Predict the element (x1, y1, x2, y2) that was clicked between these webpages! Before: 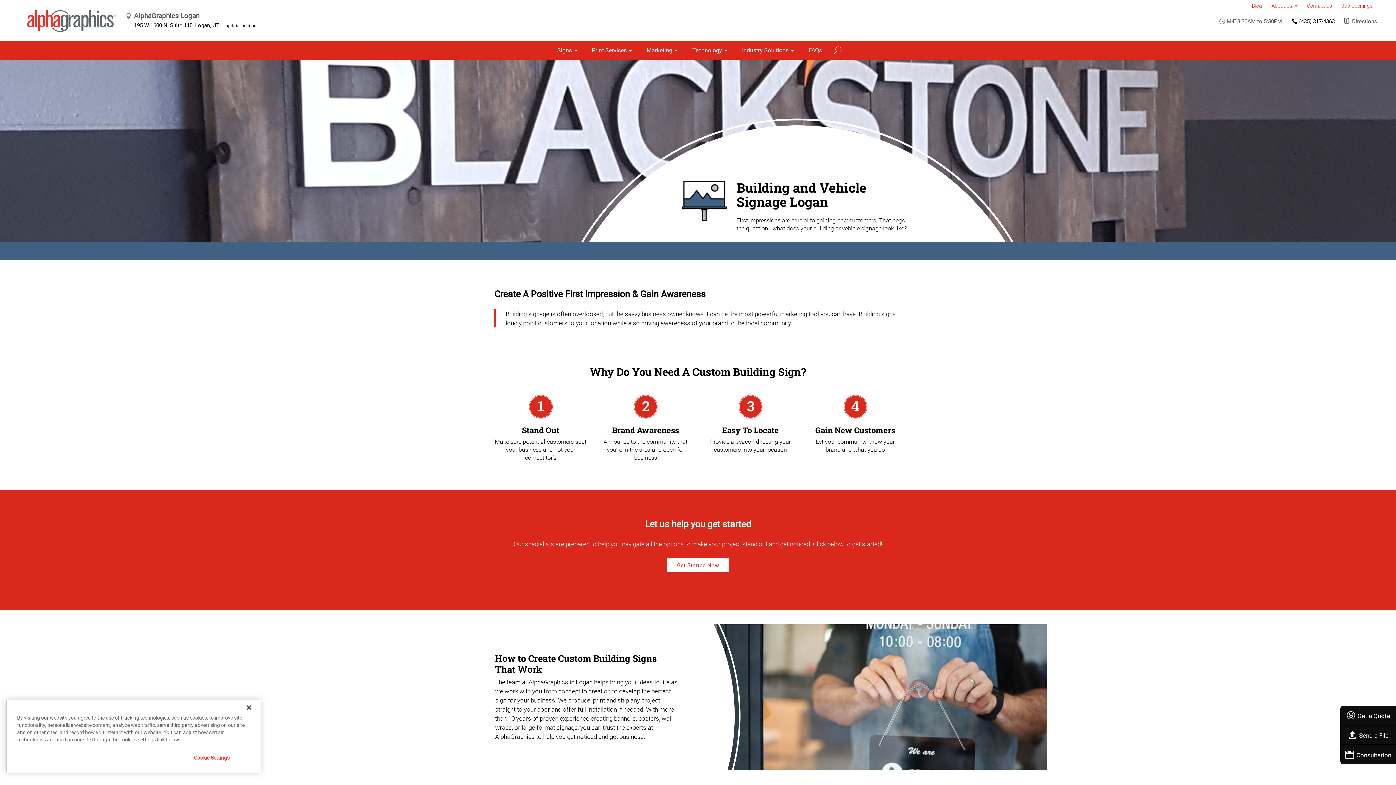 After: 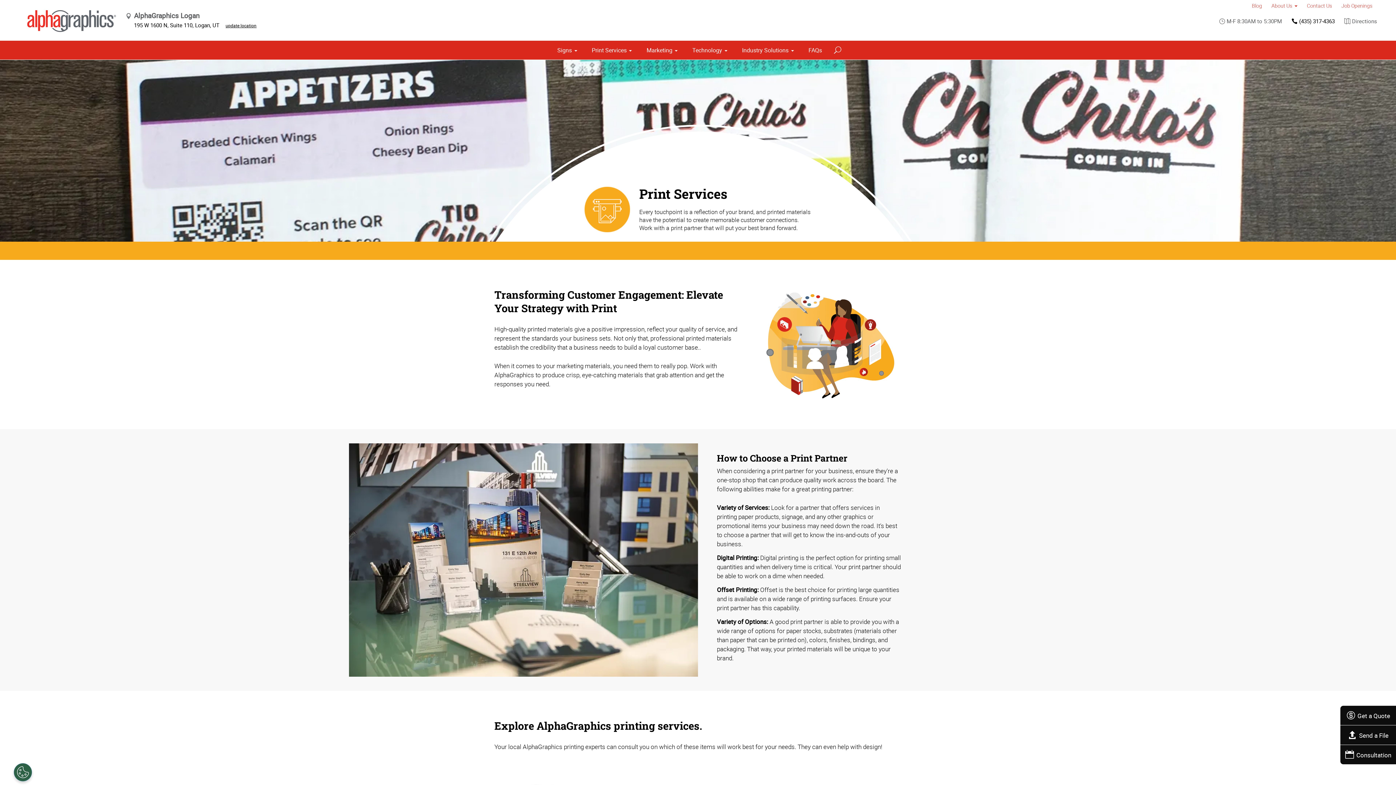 Action: label: Print Services bbox: (587, 40, 636, 59)